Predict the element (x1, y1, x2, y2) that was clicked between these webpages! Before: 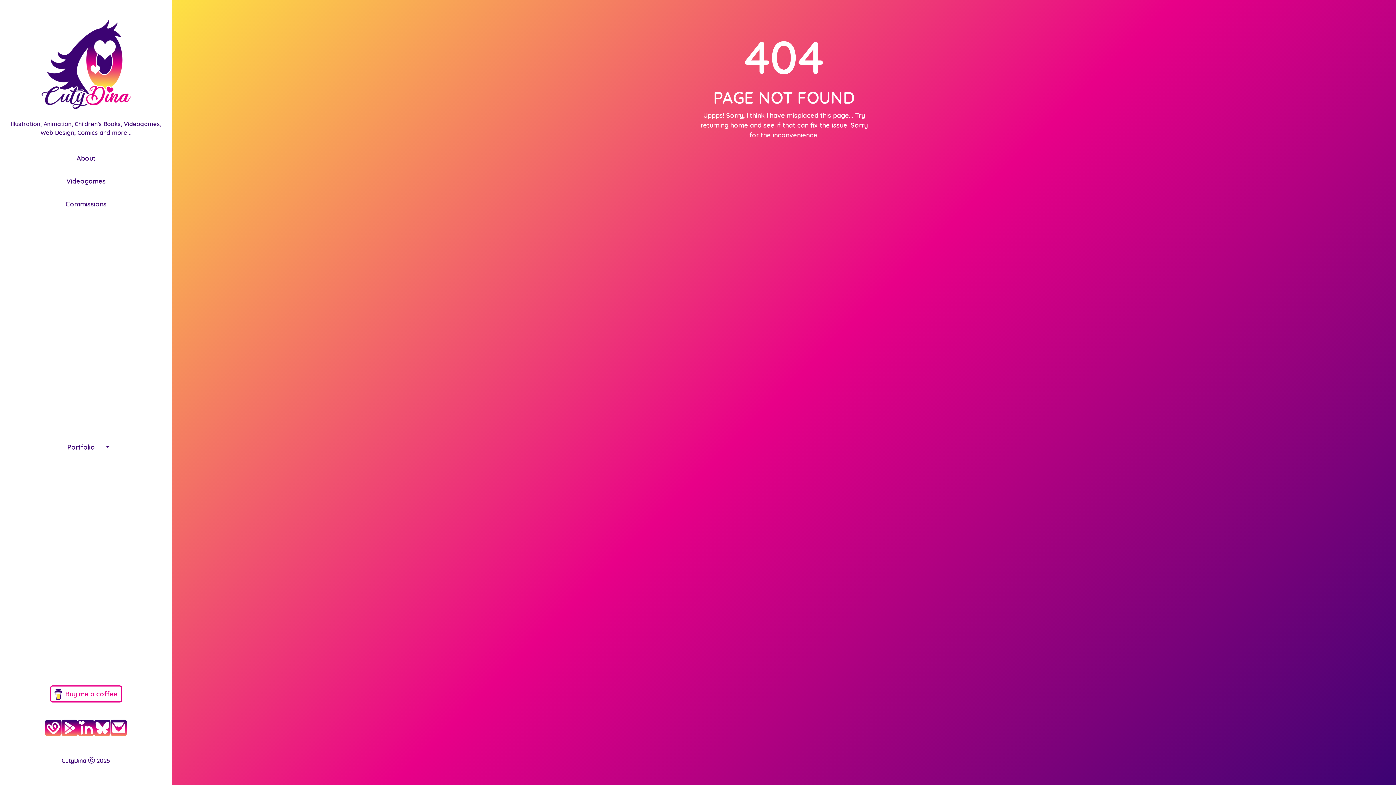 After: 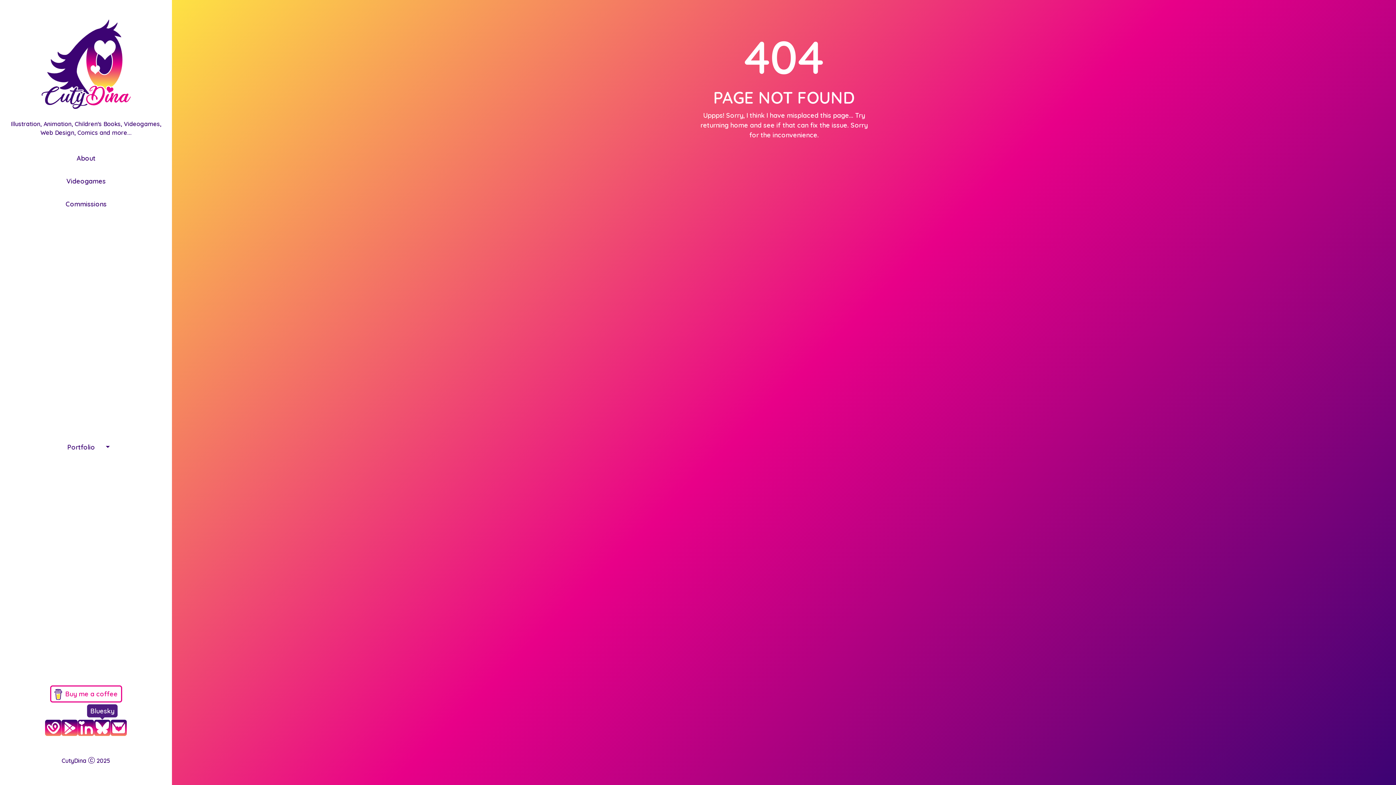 Action: label: Bluesky bbox: (94, 720, 110, 736)